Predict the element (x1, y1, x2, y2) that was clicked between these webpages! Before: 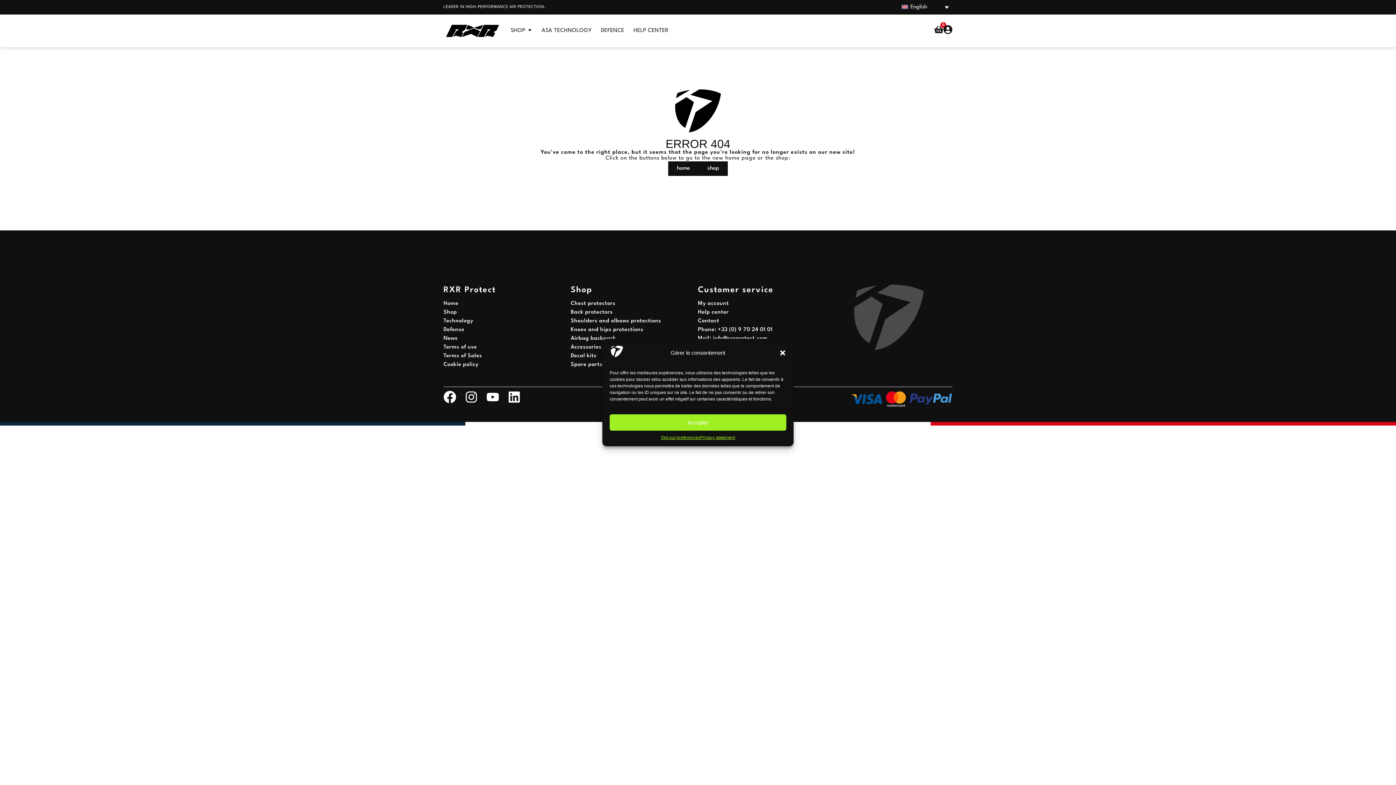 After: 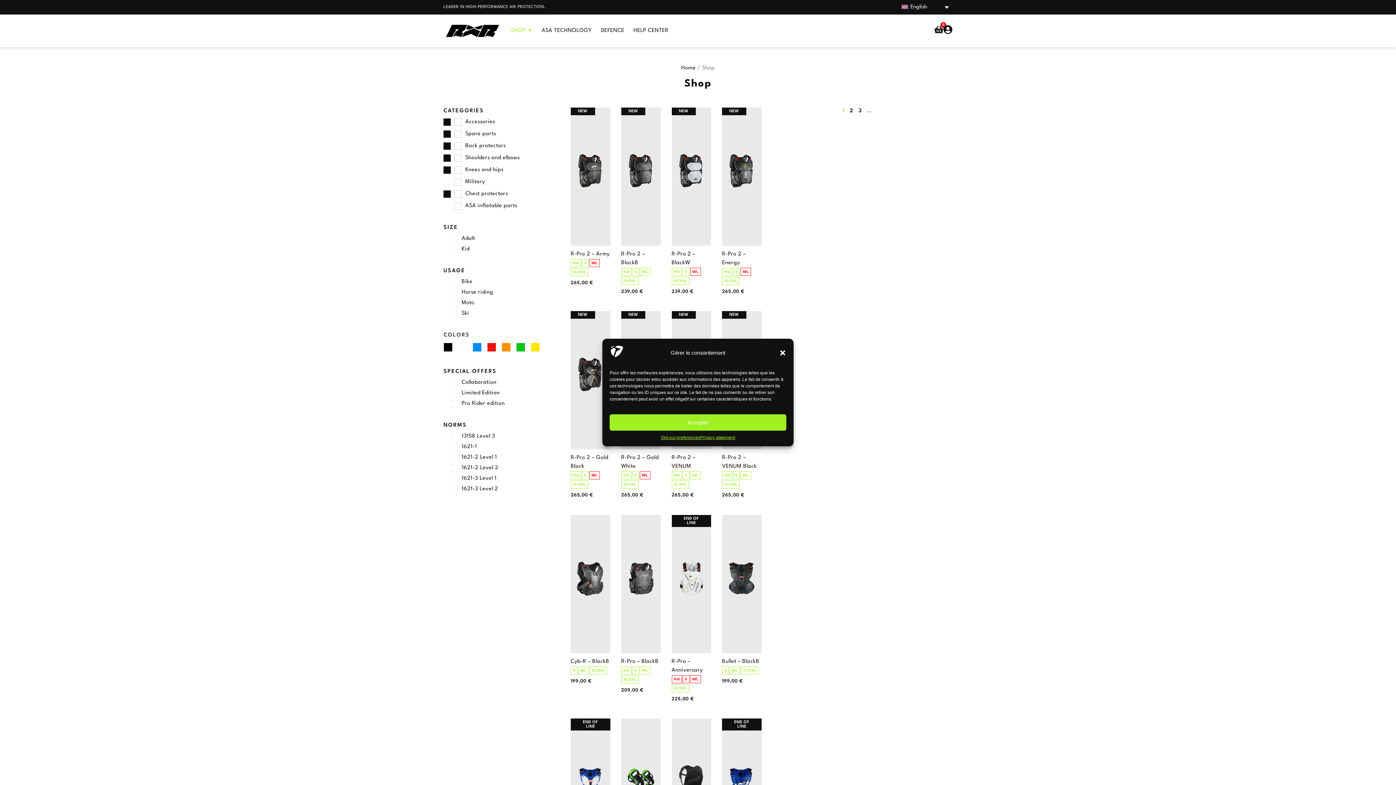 Action: bbox: (698, 161, 728, 176) label: shop